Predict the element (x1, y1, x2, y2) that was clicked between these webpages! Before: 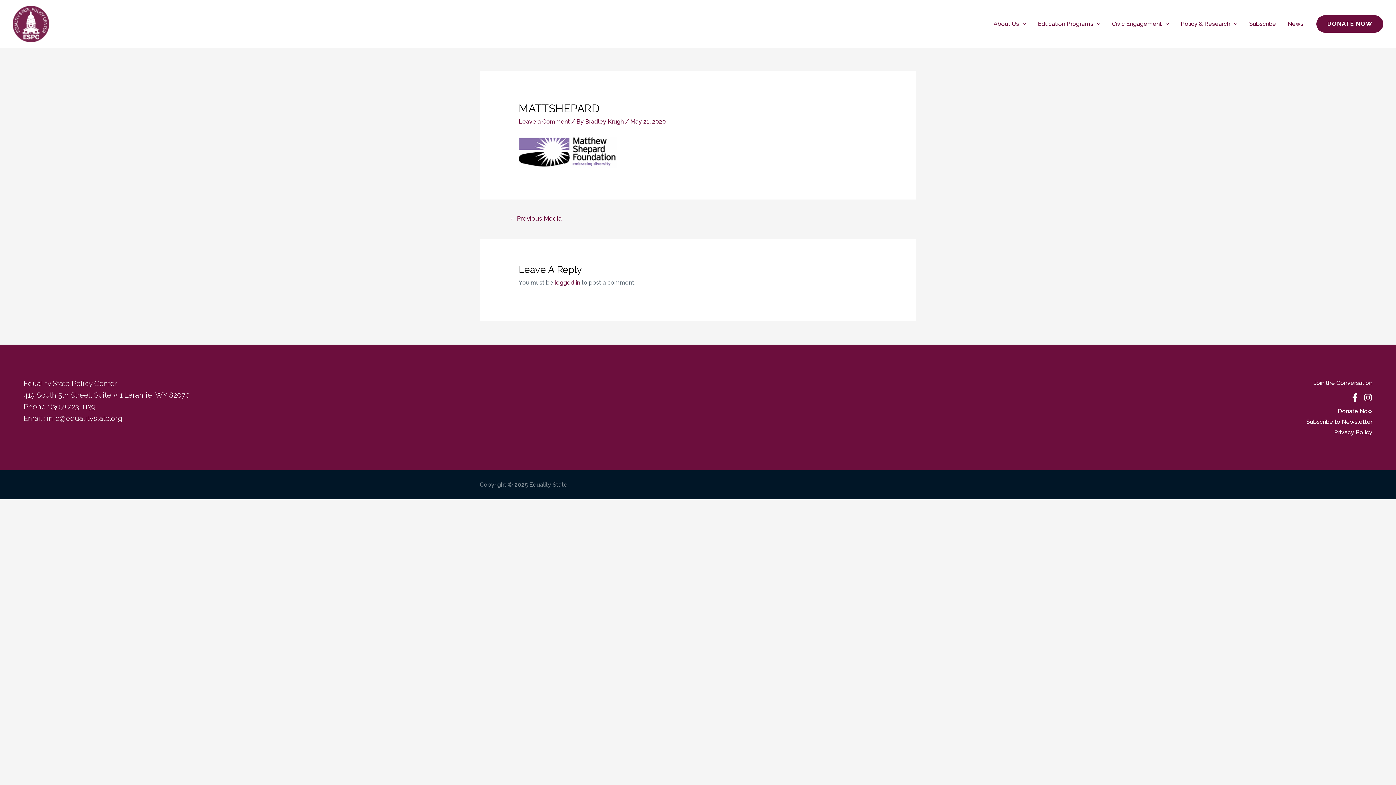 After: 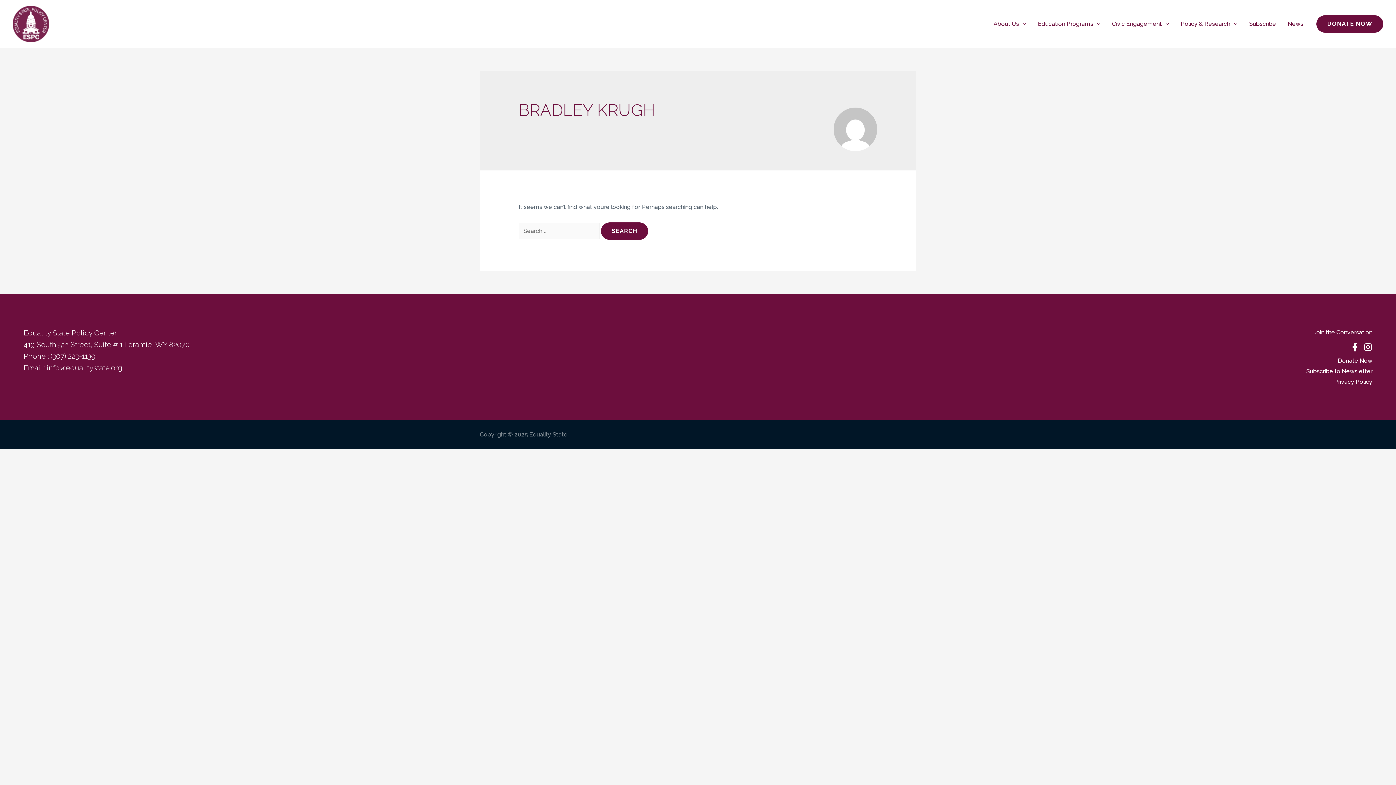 Action: label: Bradley Krugh  bbox: (585, 118, 625, 125)